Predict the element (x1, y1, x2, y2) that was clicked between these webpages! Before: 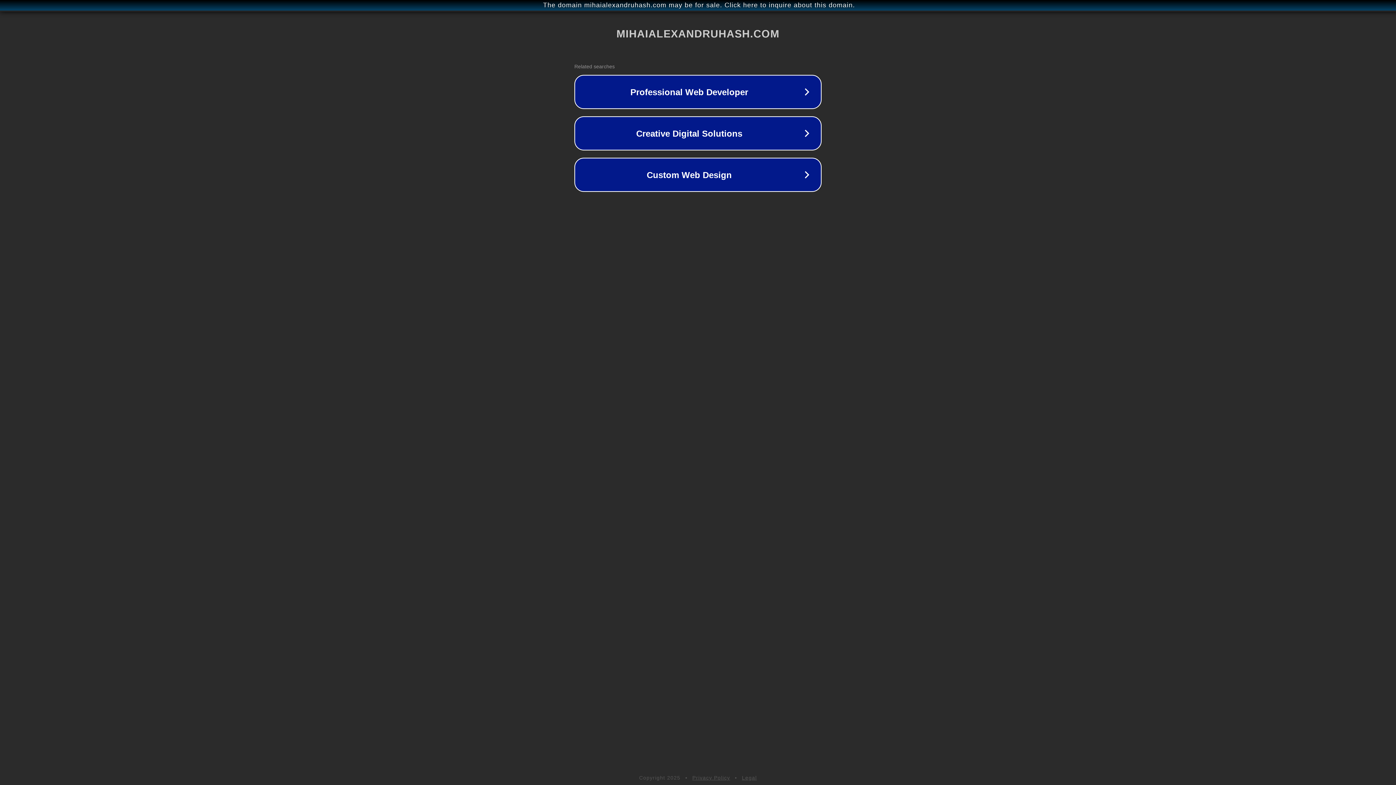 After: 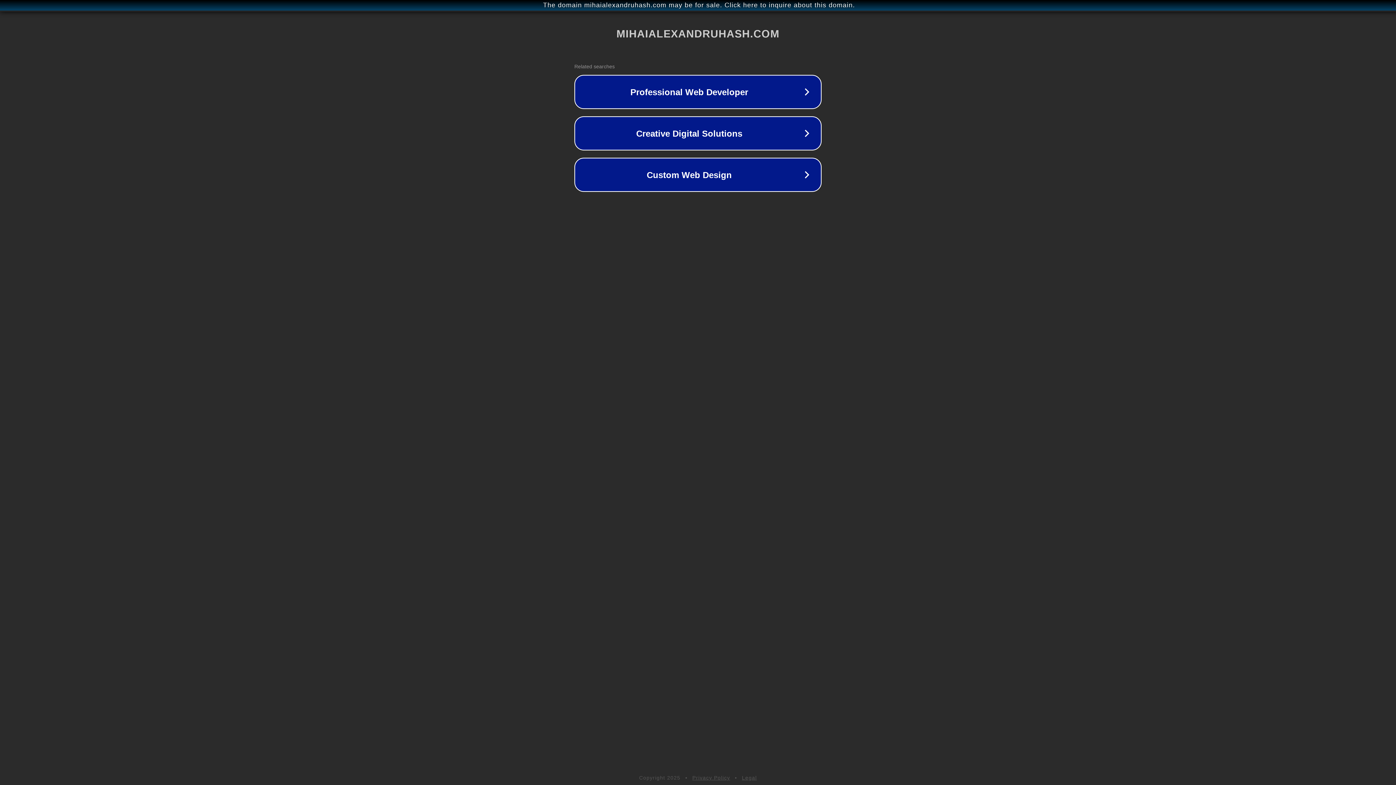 Action: bbox: (692, 775, 730, 781) label: Privacy Policy